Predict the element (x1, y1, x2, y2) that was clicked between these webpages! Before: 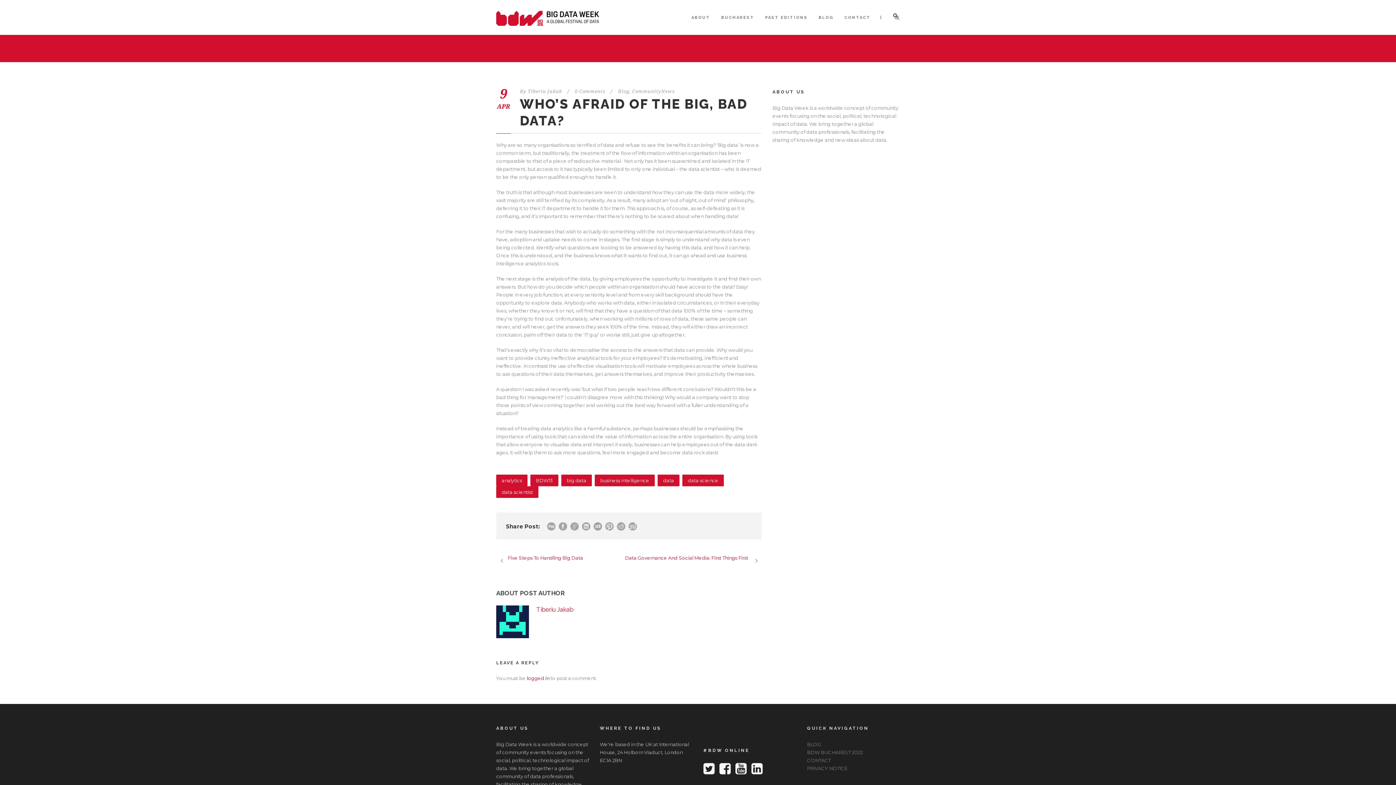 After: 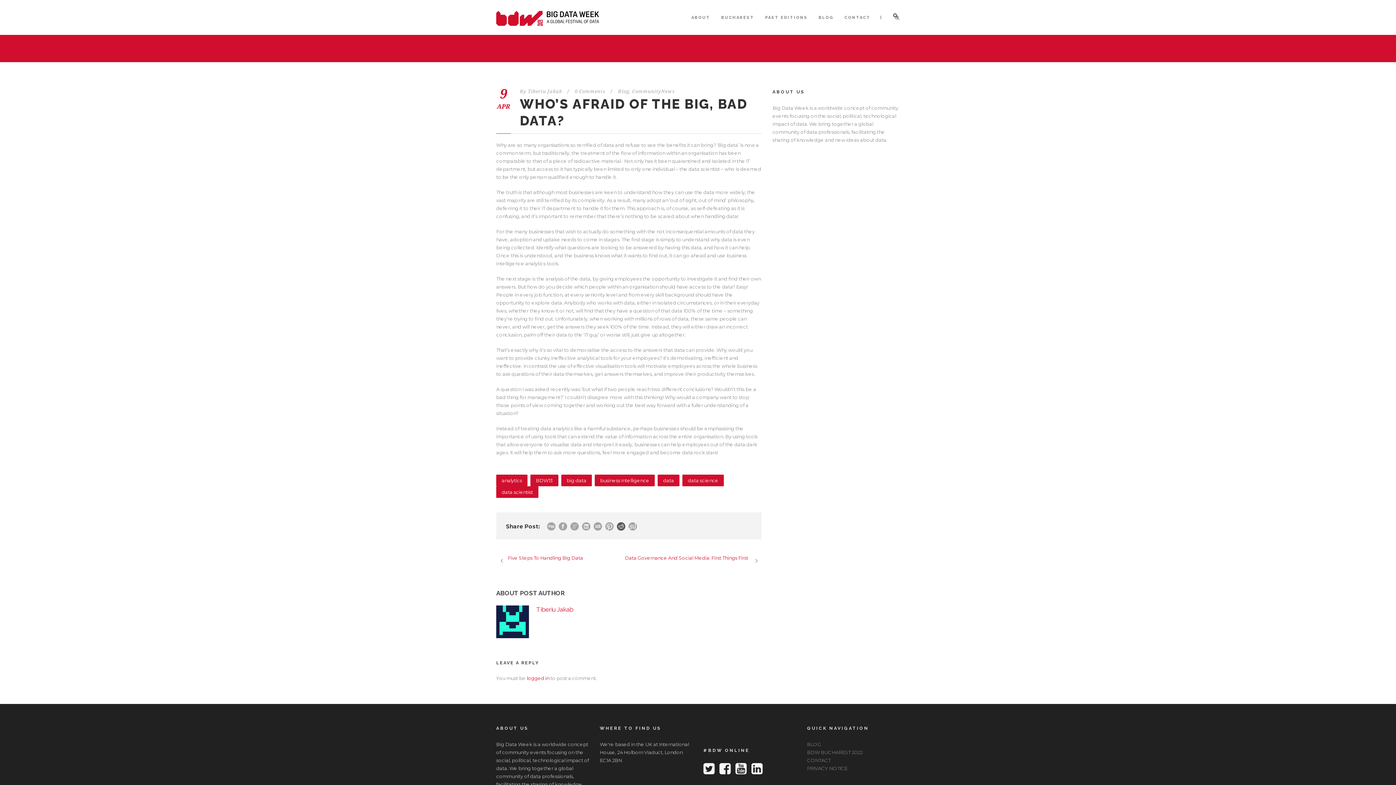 Action: bbox: (617, 522, 625, 530)